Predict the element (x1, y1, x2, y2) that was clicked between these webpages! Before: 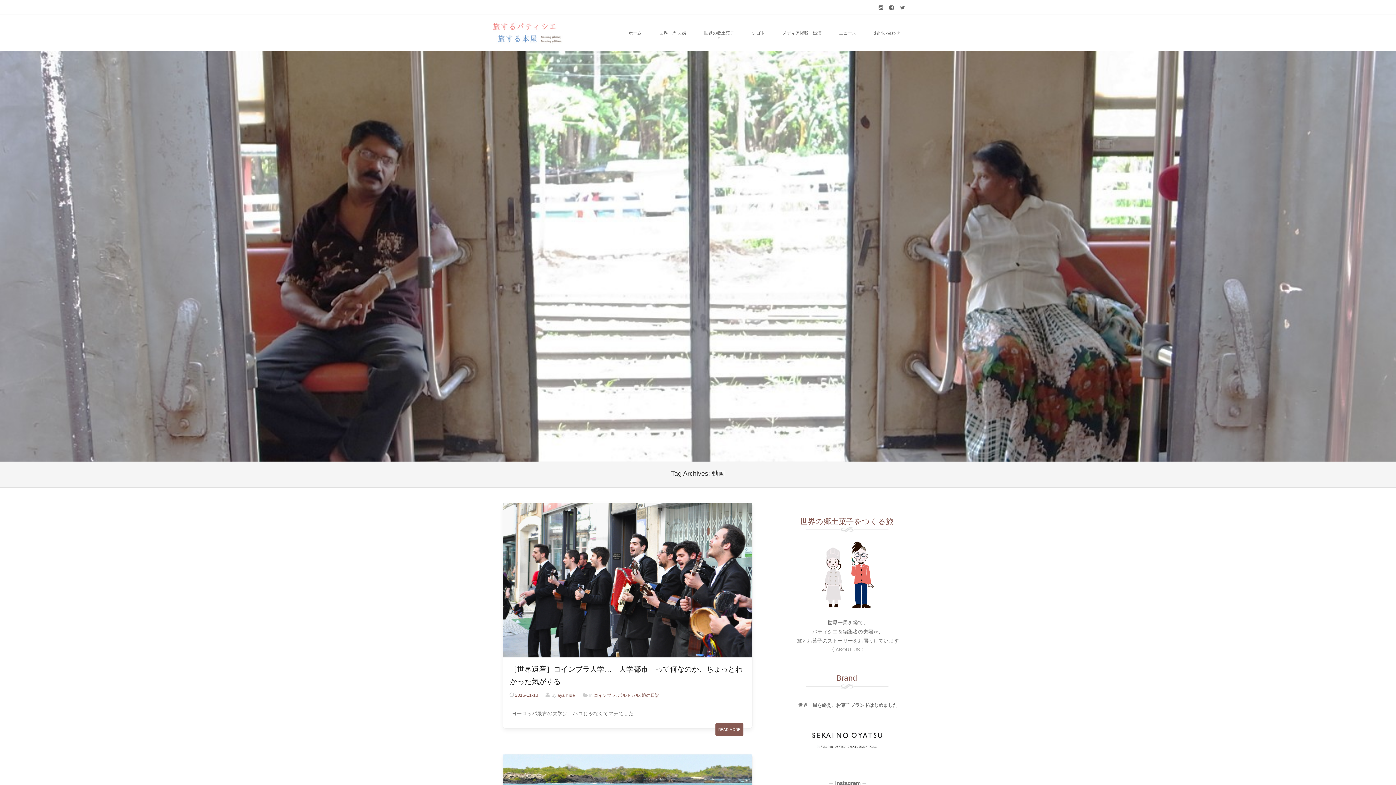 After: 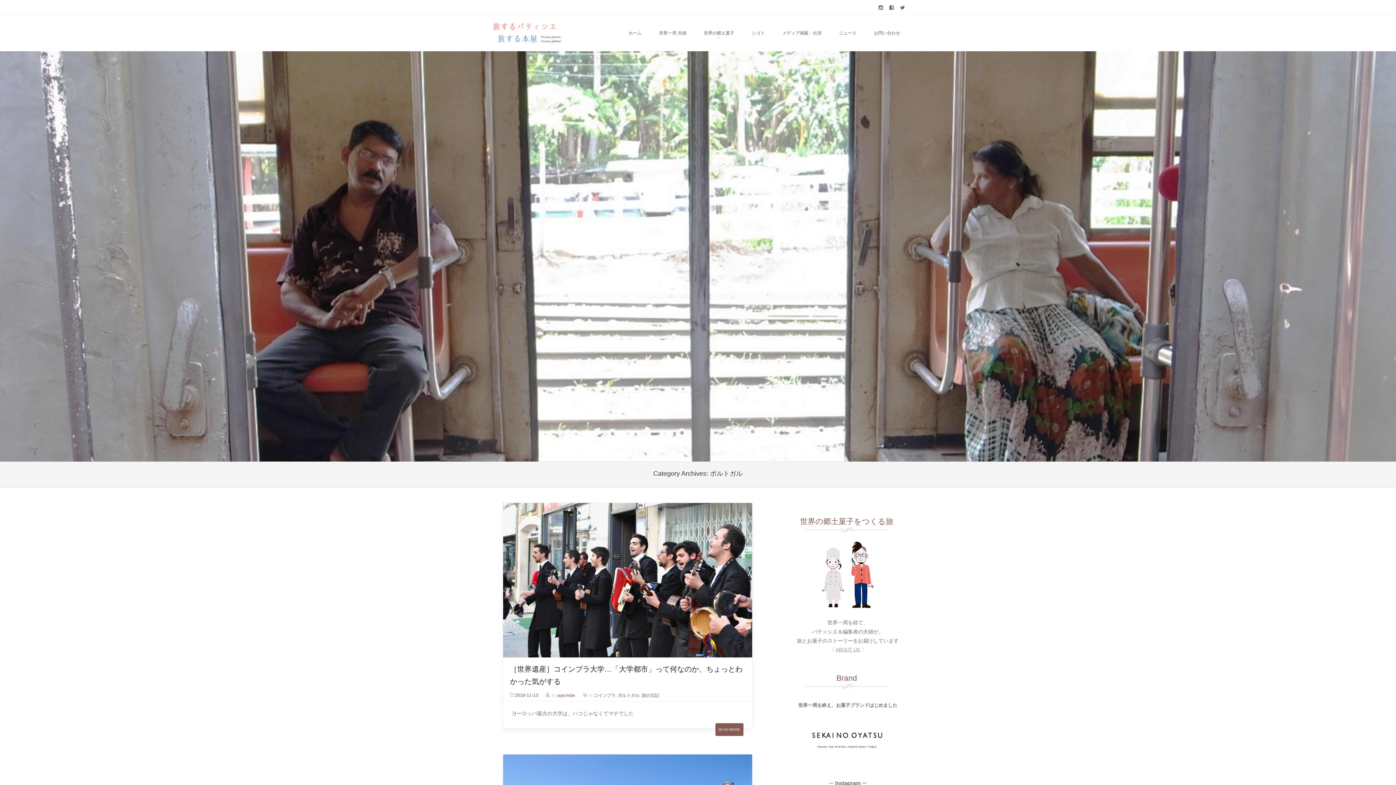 Action: label: ポルトガル bbox: (617, 693, 639, 698)